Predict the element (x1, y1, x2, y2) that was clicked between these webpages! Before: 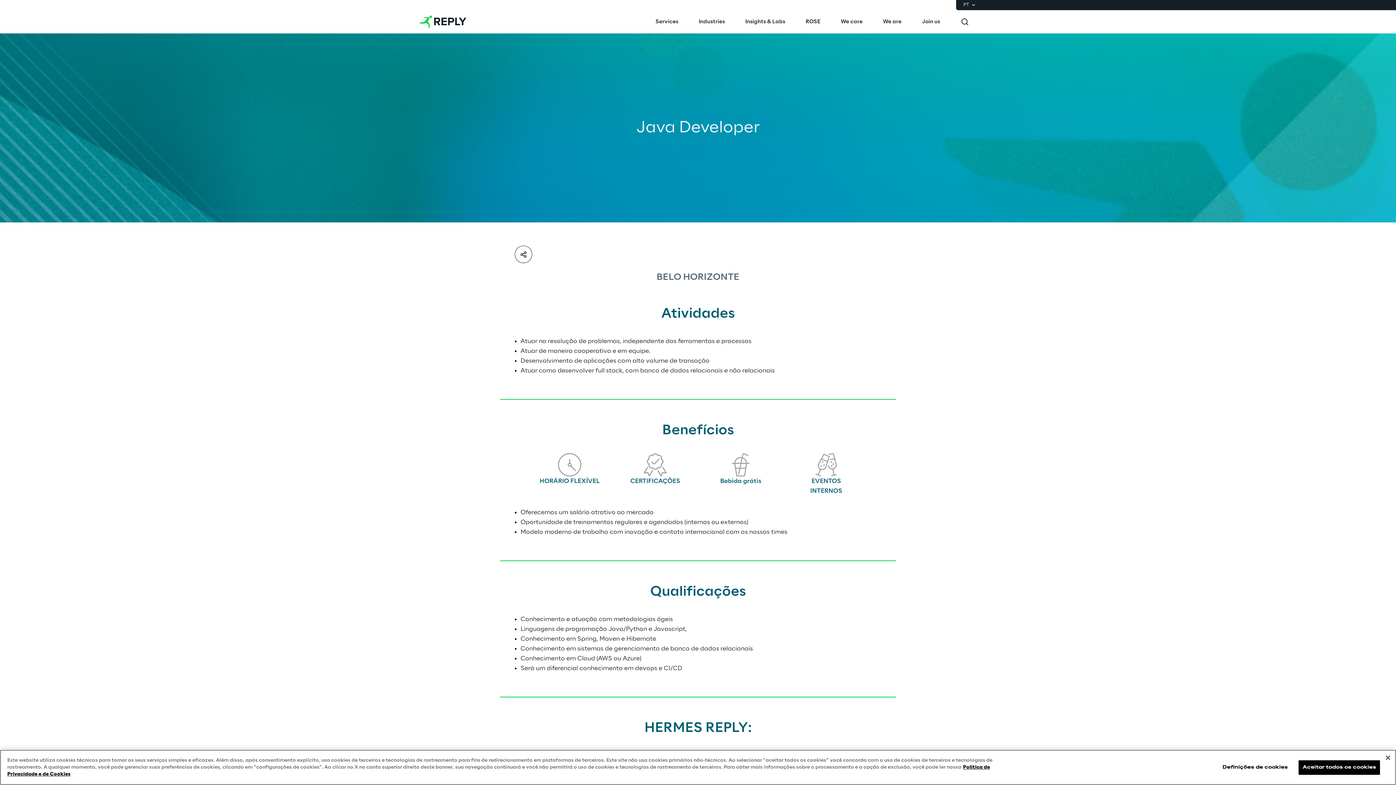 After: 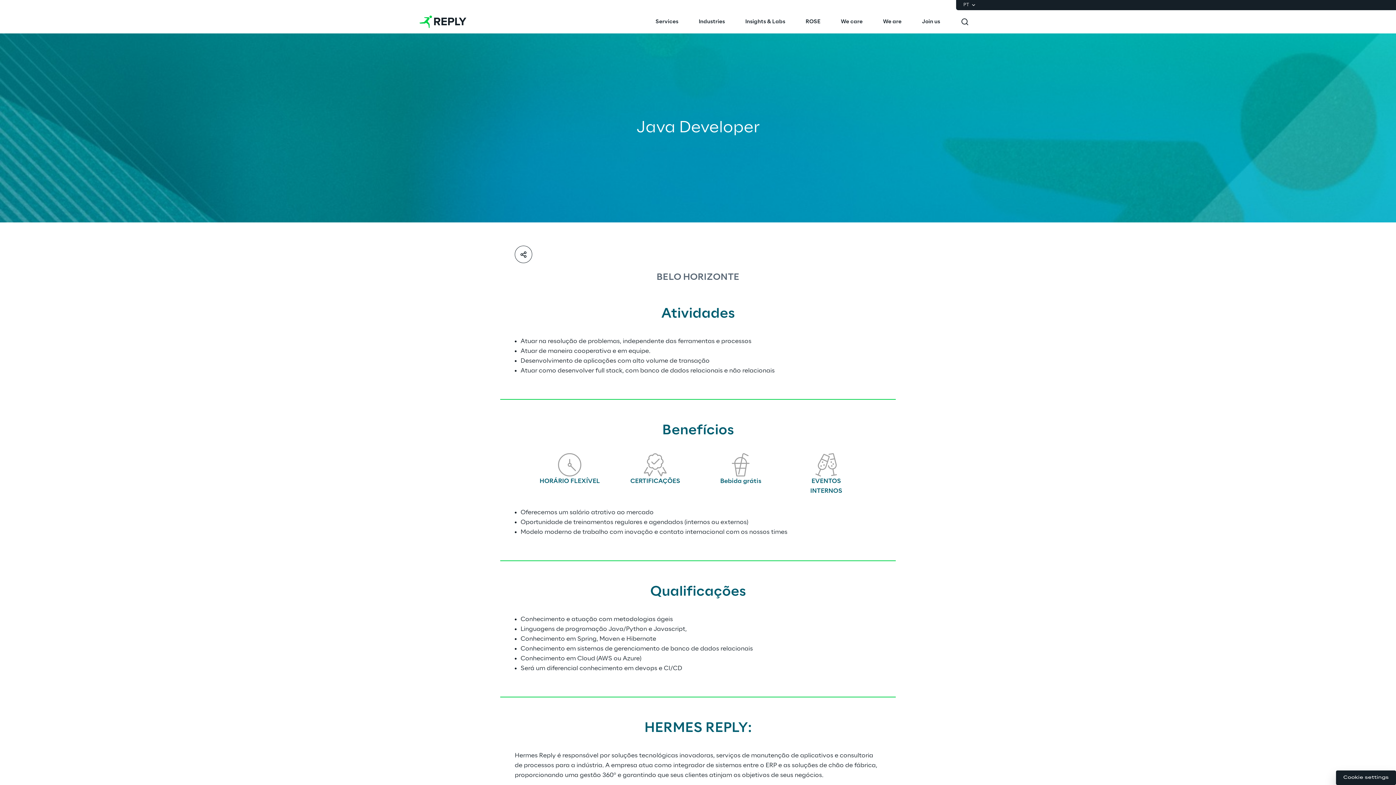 Action: bbox: (1298, 760, 1380, 775) label: Aceitar todos os cookies